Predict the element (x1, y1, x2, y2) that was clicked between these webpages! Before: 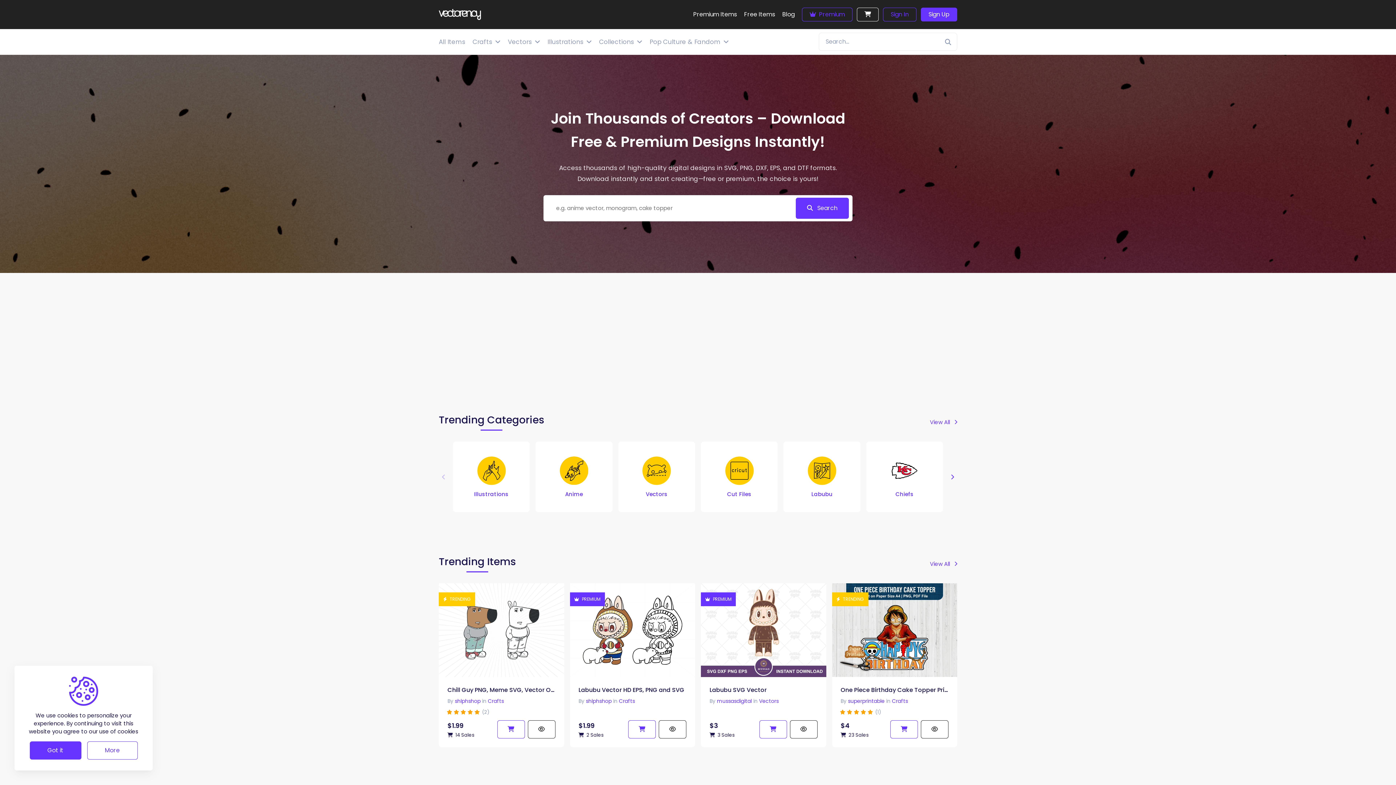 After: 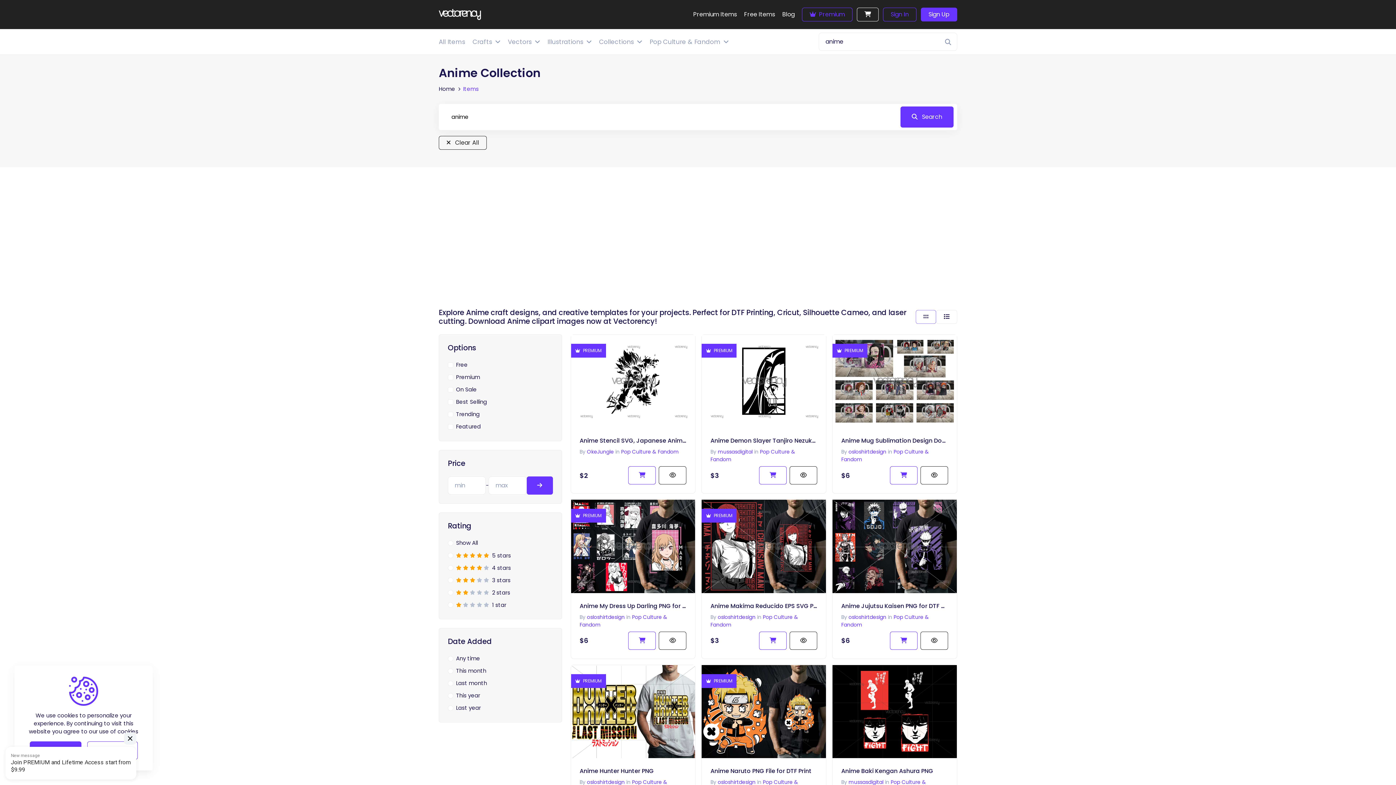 Action: bbox: (453, 441, 529, 512) label: Anime